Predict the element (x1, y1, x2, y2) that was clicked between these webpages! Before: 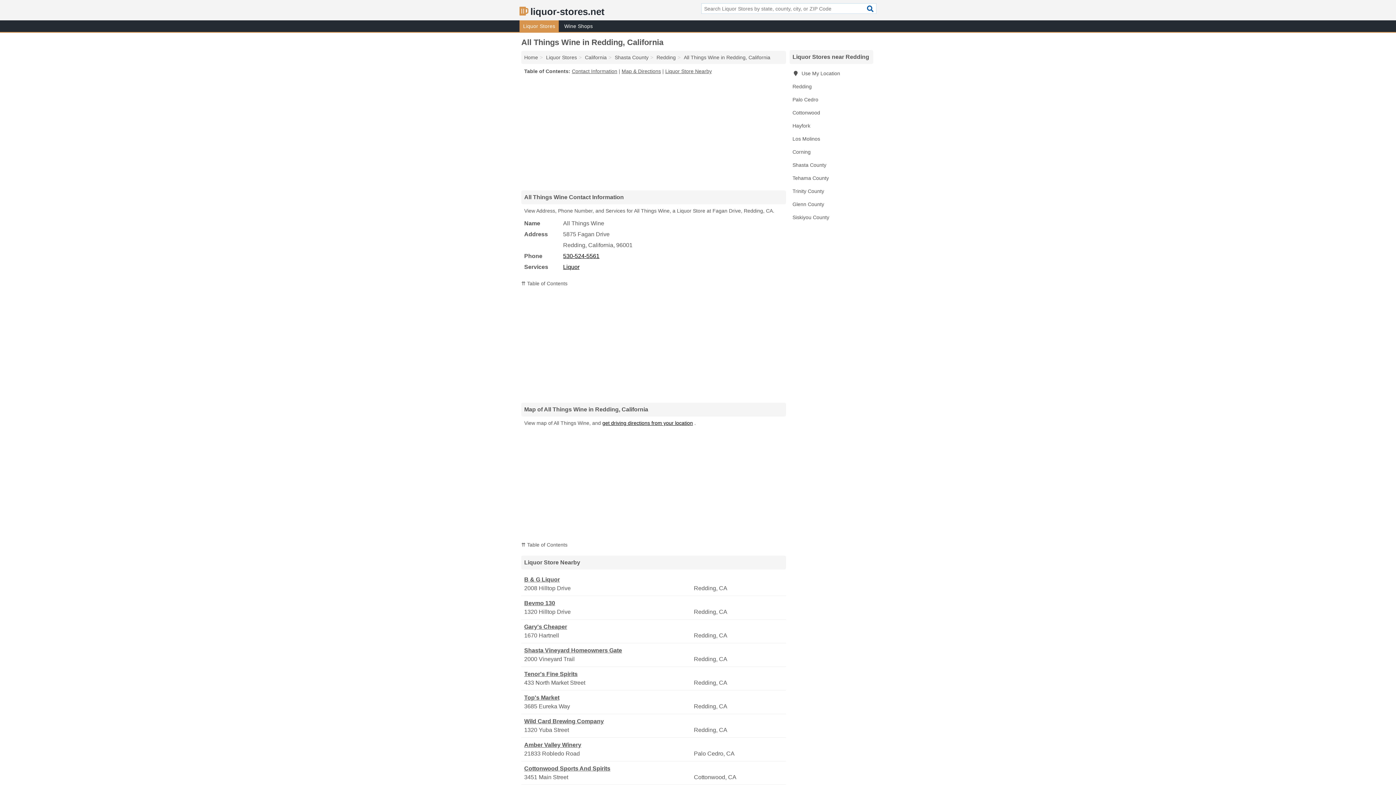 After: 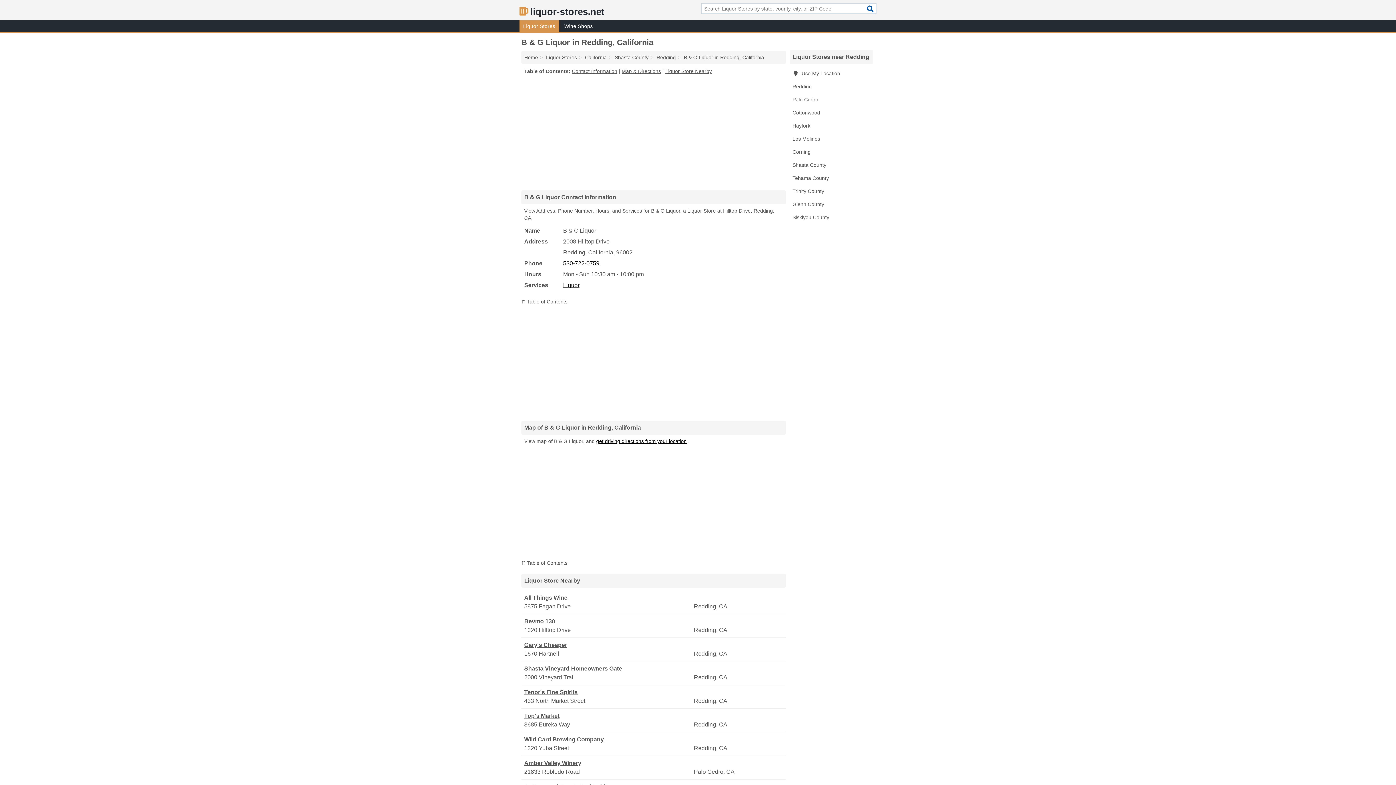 Action: label: B & G Liquor bbox: (524, 575, 692, 584)